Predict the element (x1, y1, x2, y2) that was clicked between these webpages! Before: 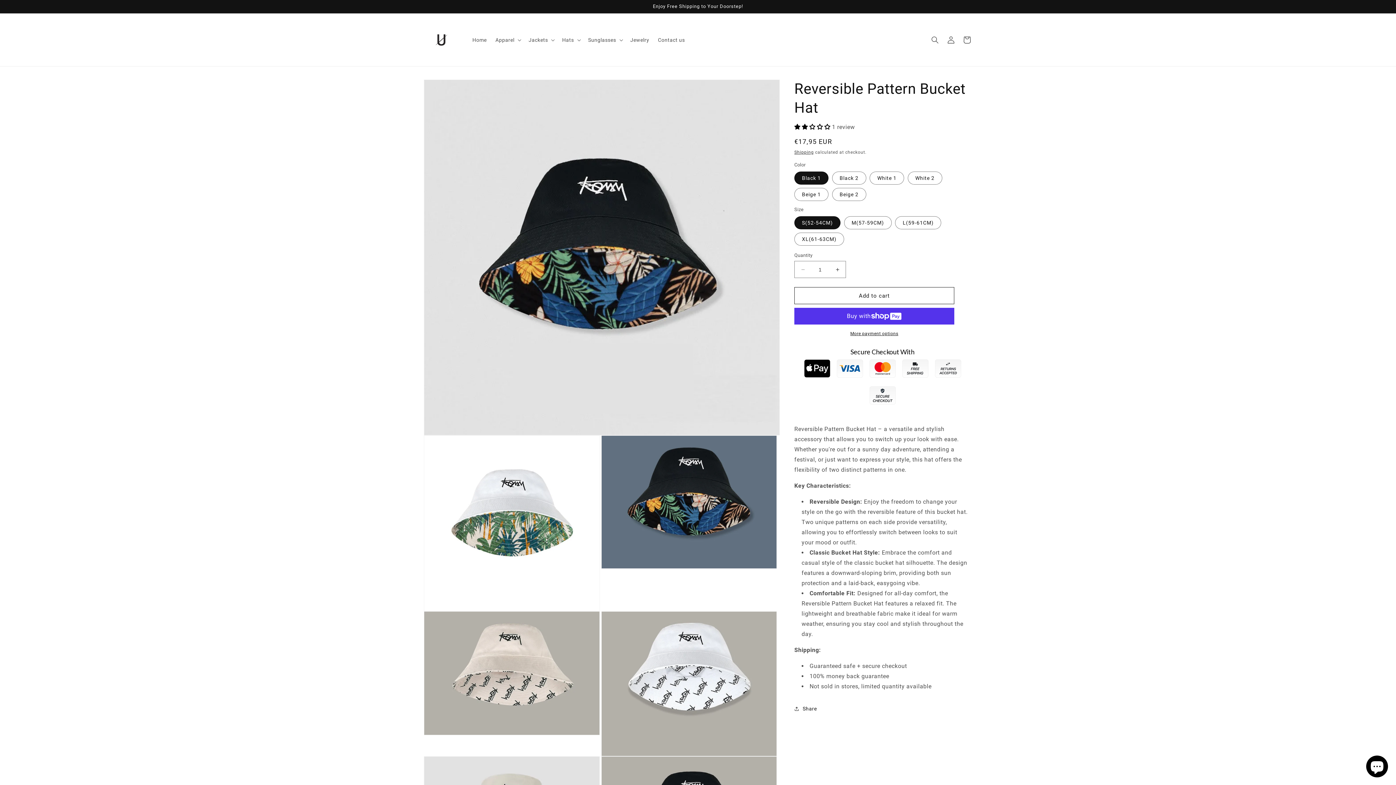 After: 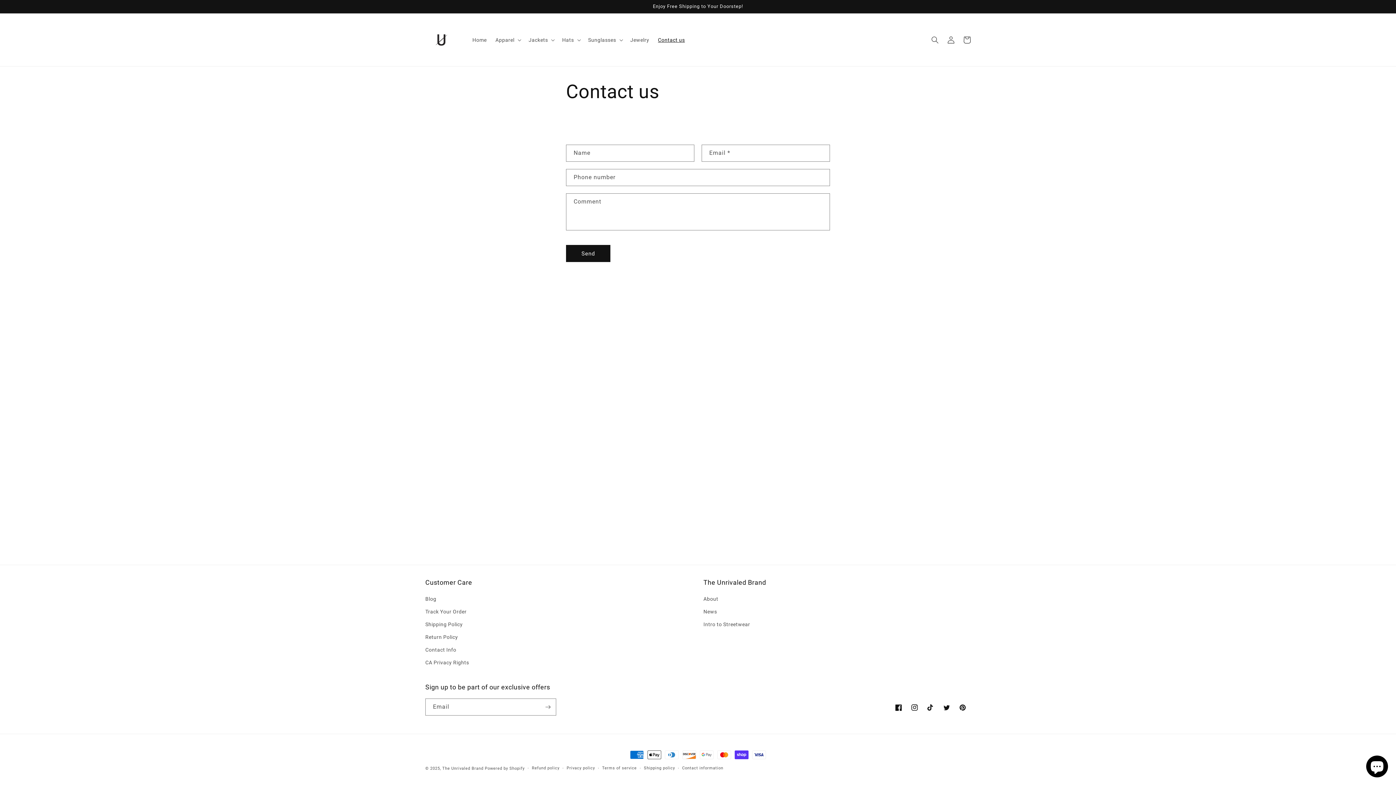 Action: bbox: (653, 32, 689, 47) label: Contact us